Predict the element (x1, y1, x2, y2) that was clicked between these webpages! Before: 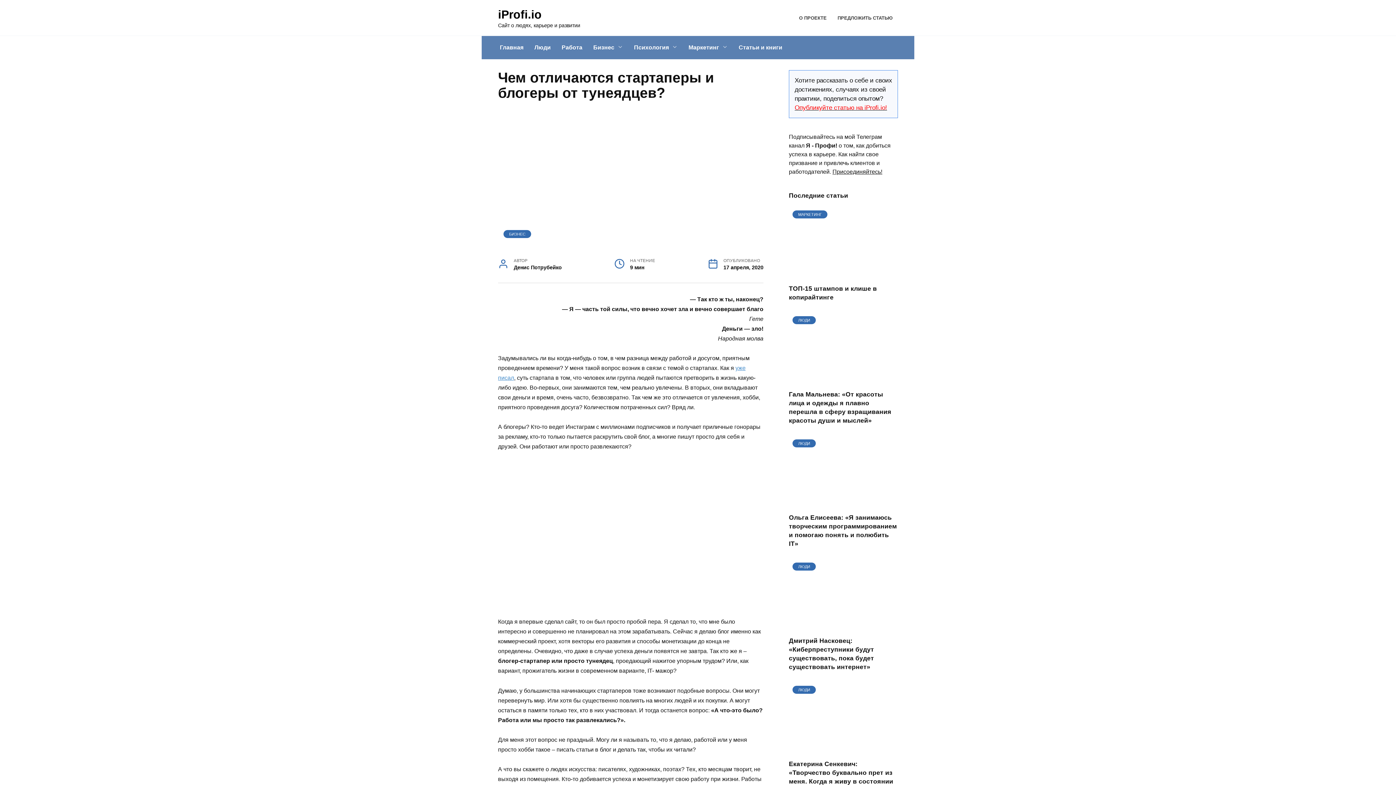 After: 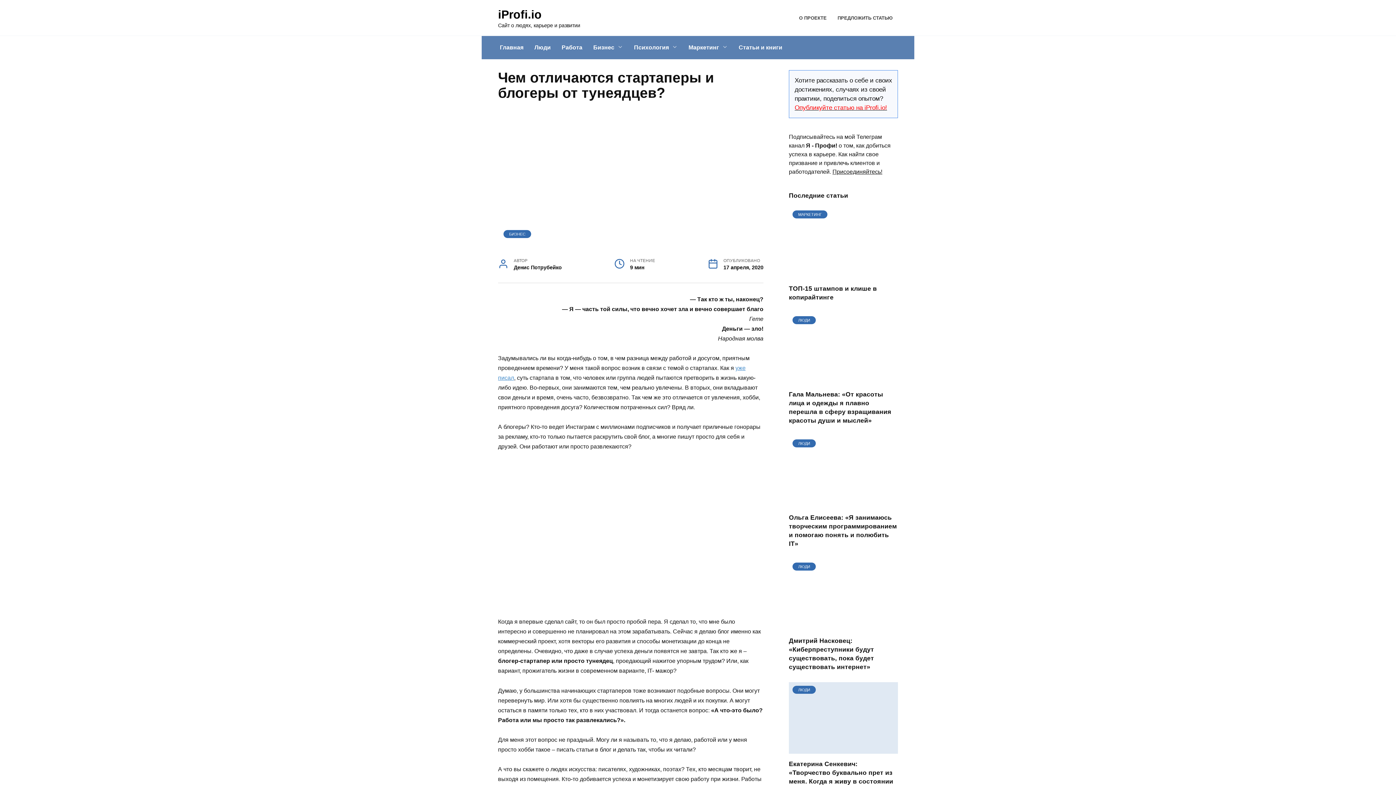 Action: label: ЛЮДИ bbox: (789, 746, 898, 752)